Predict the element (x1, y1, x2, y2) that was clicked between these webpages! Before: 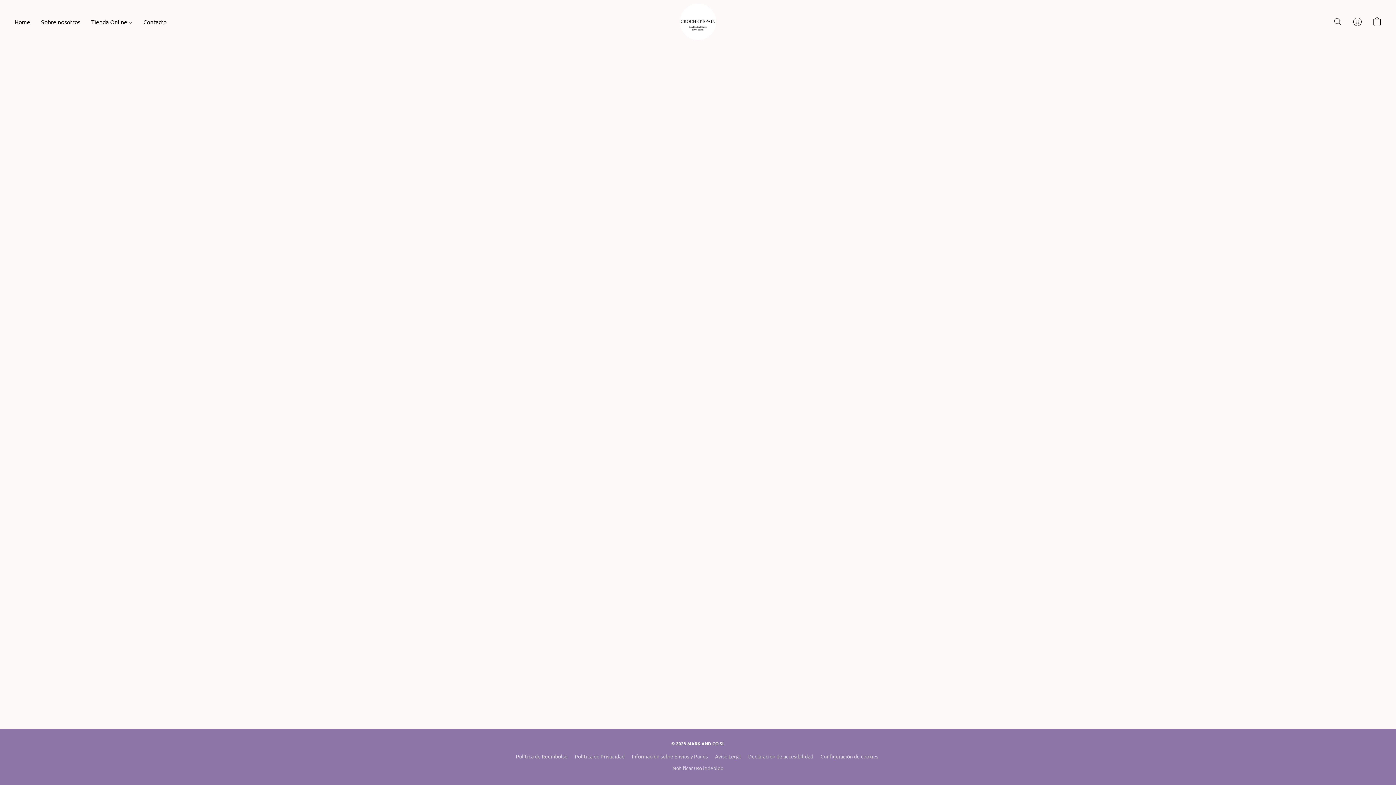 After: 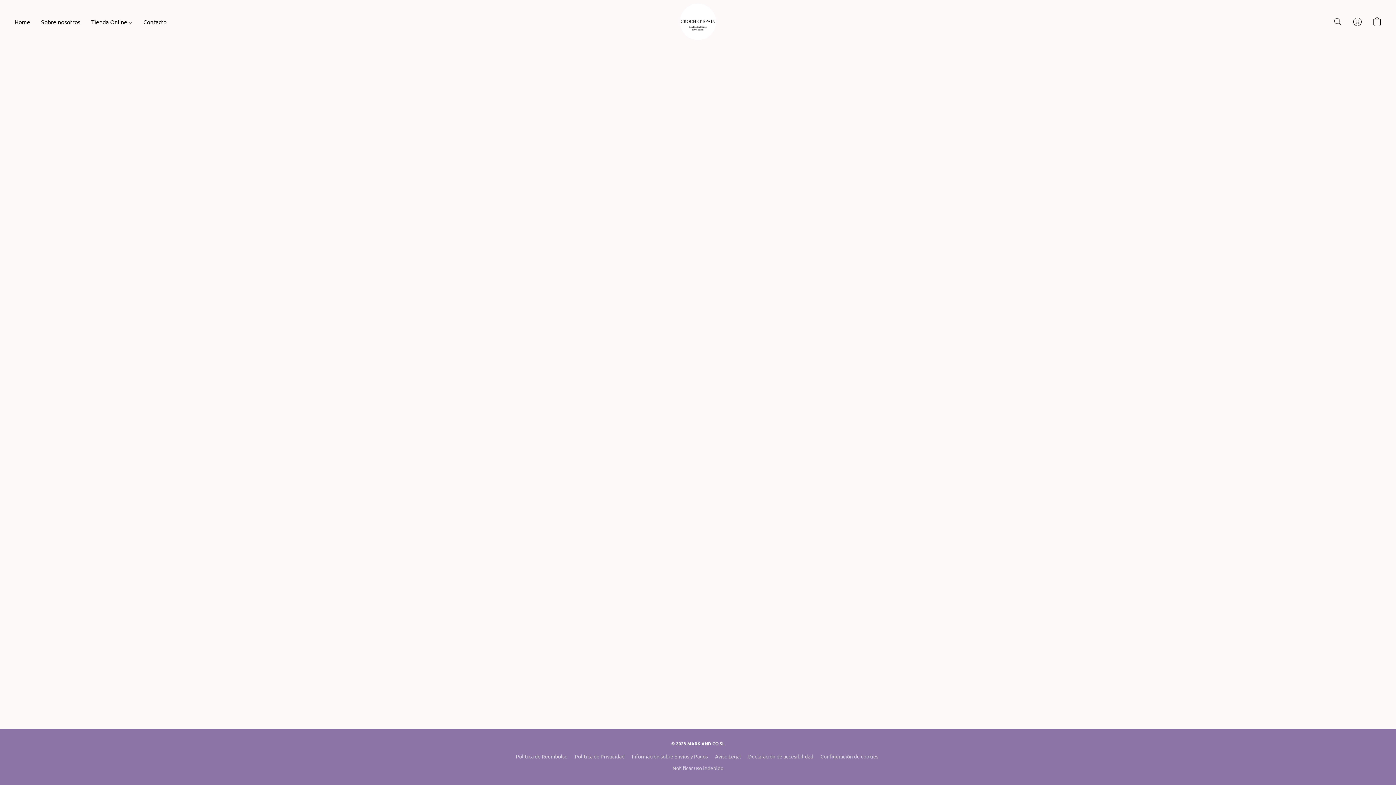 Action: label: Política de Reembolso bbox: (516, 752, 567, 761)